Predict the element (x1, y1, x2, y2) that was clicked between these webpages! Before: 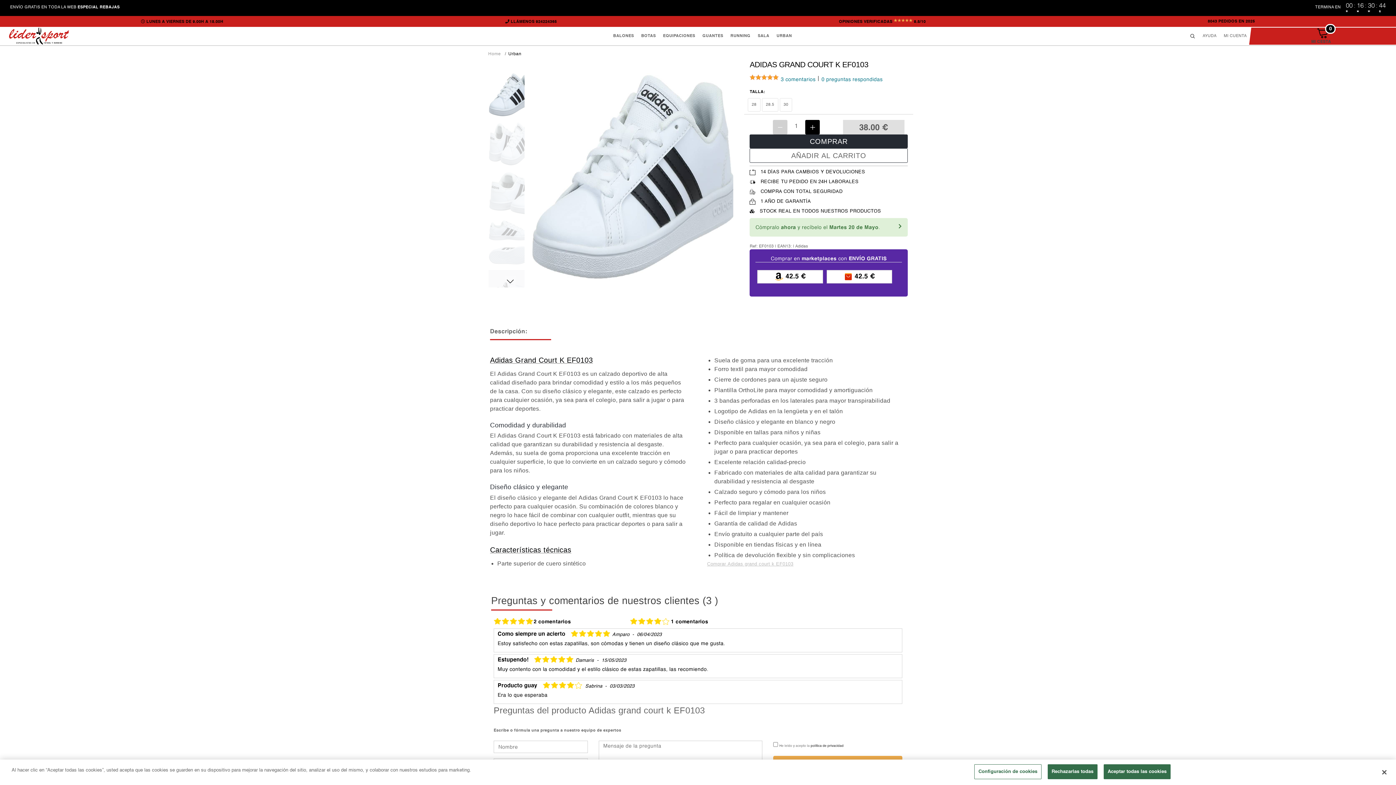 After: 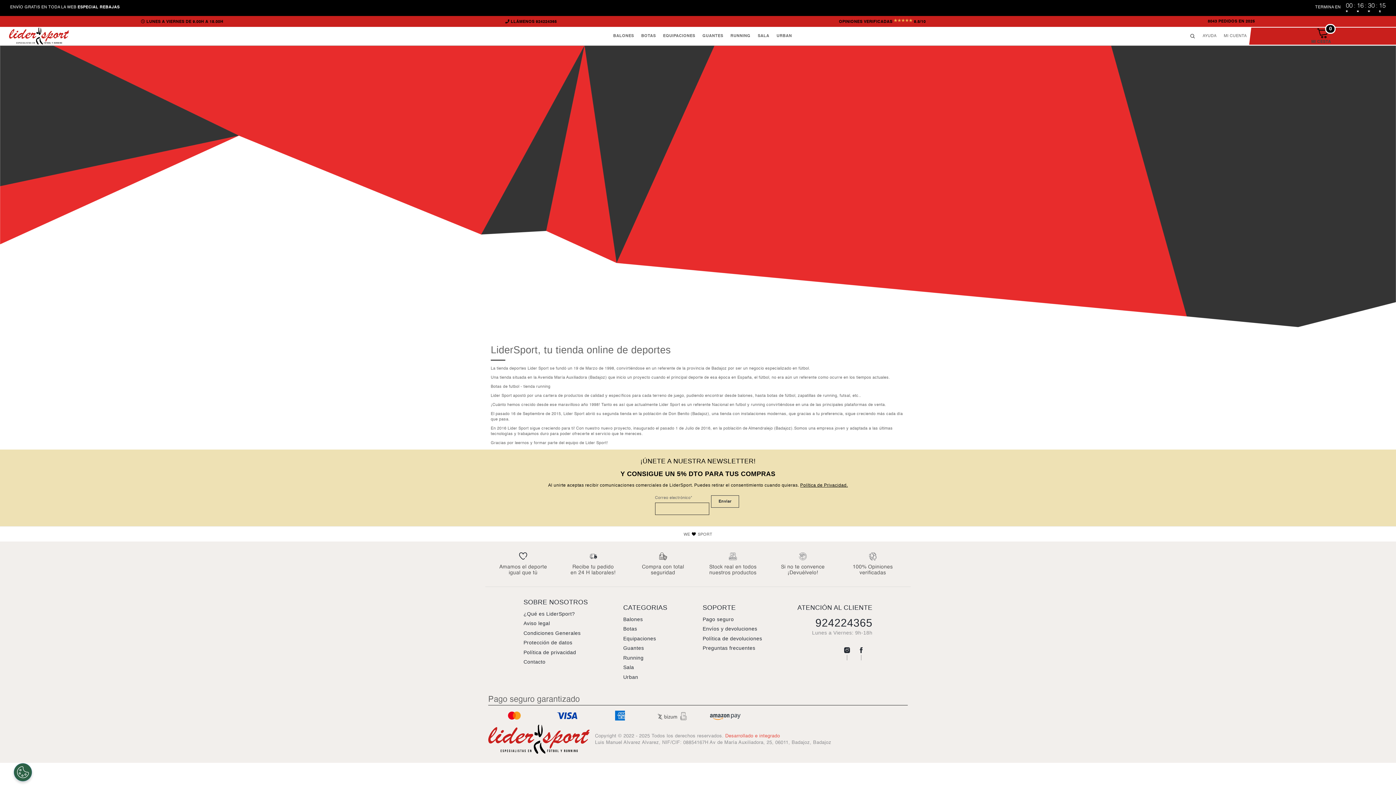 Action: label: SOBRE NOSOTROS
¿Qué es LiderSport? bbox: (523, 696, 588, 719)